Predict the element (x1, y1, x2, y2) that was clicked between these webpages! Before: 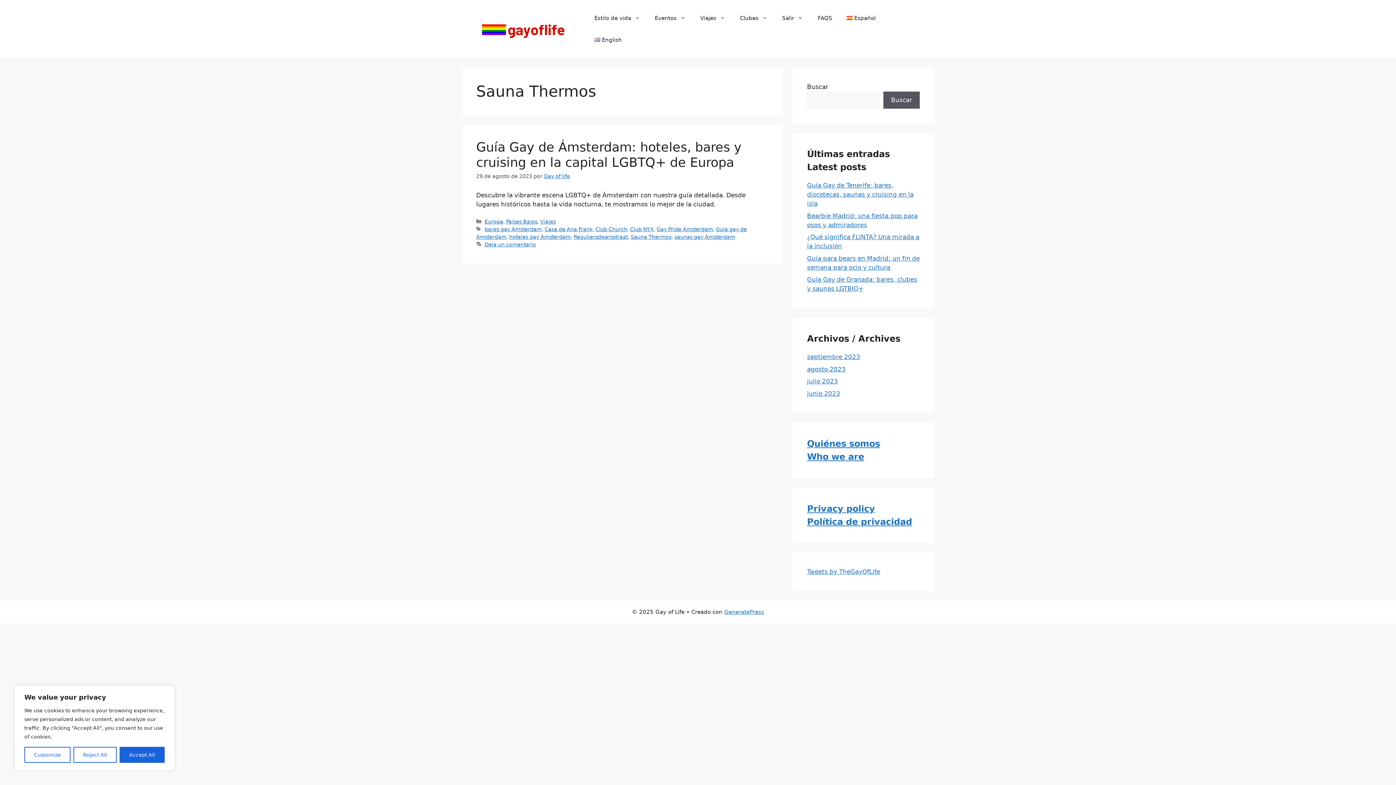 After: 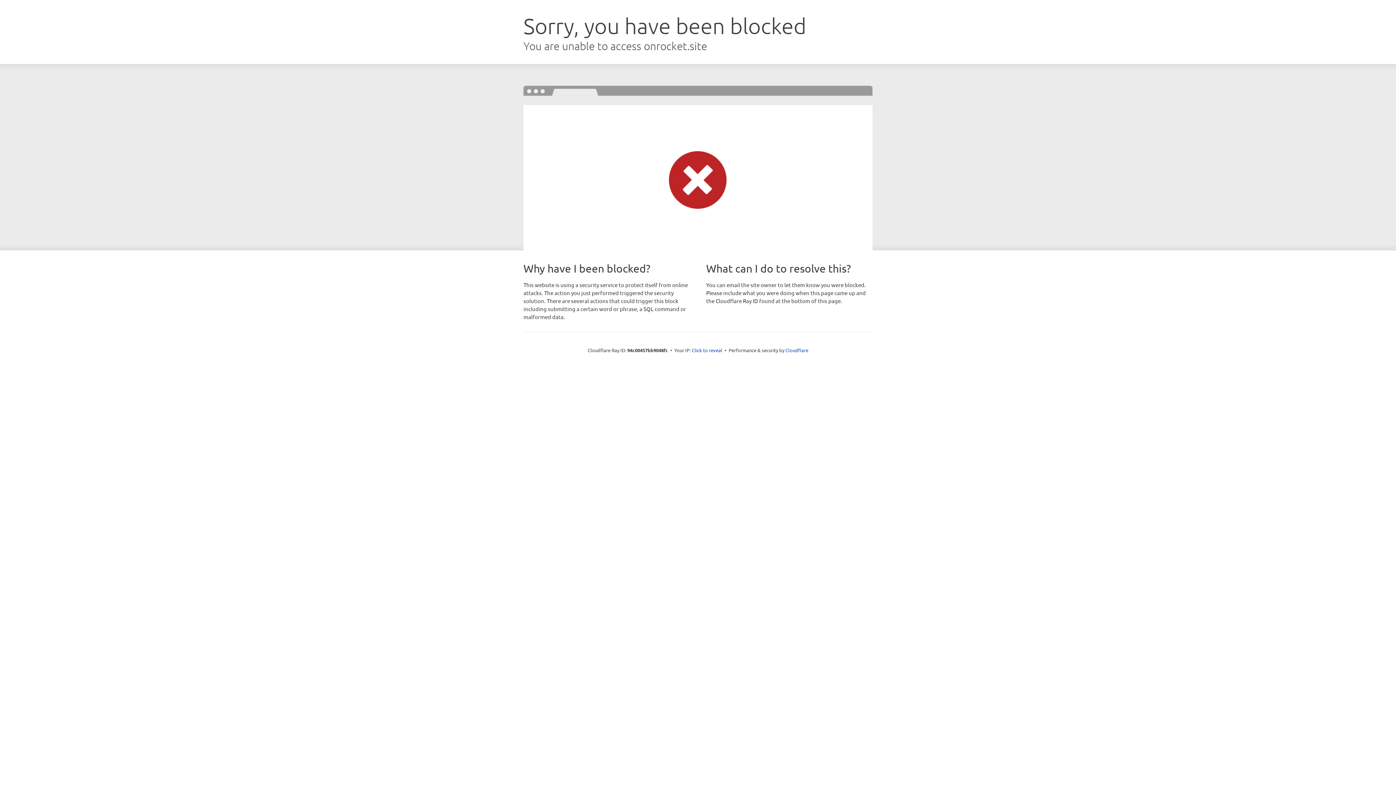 Action: bbox: (724, 608, 764, 615) label: GeneratePress